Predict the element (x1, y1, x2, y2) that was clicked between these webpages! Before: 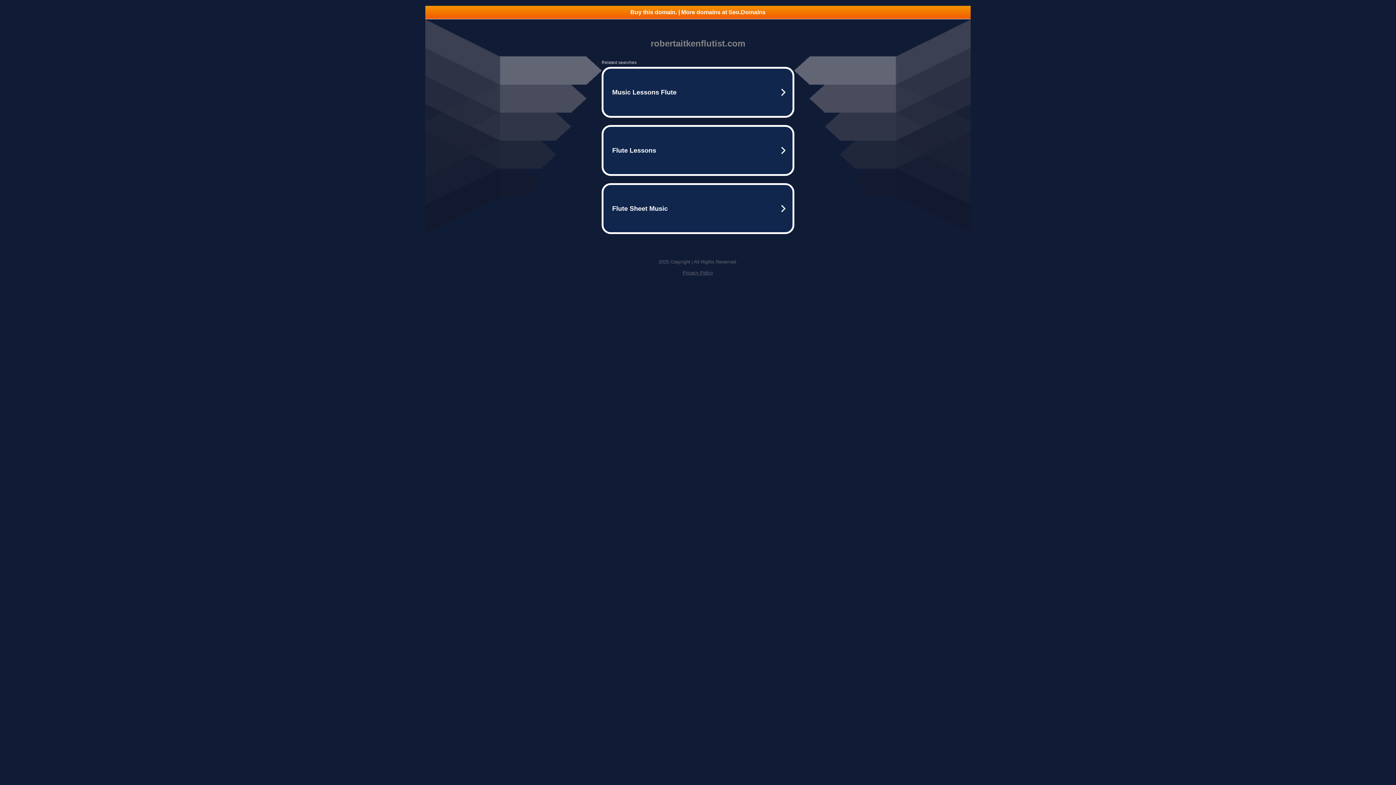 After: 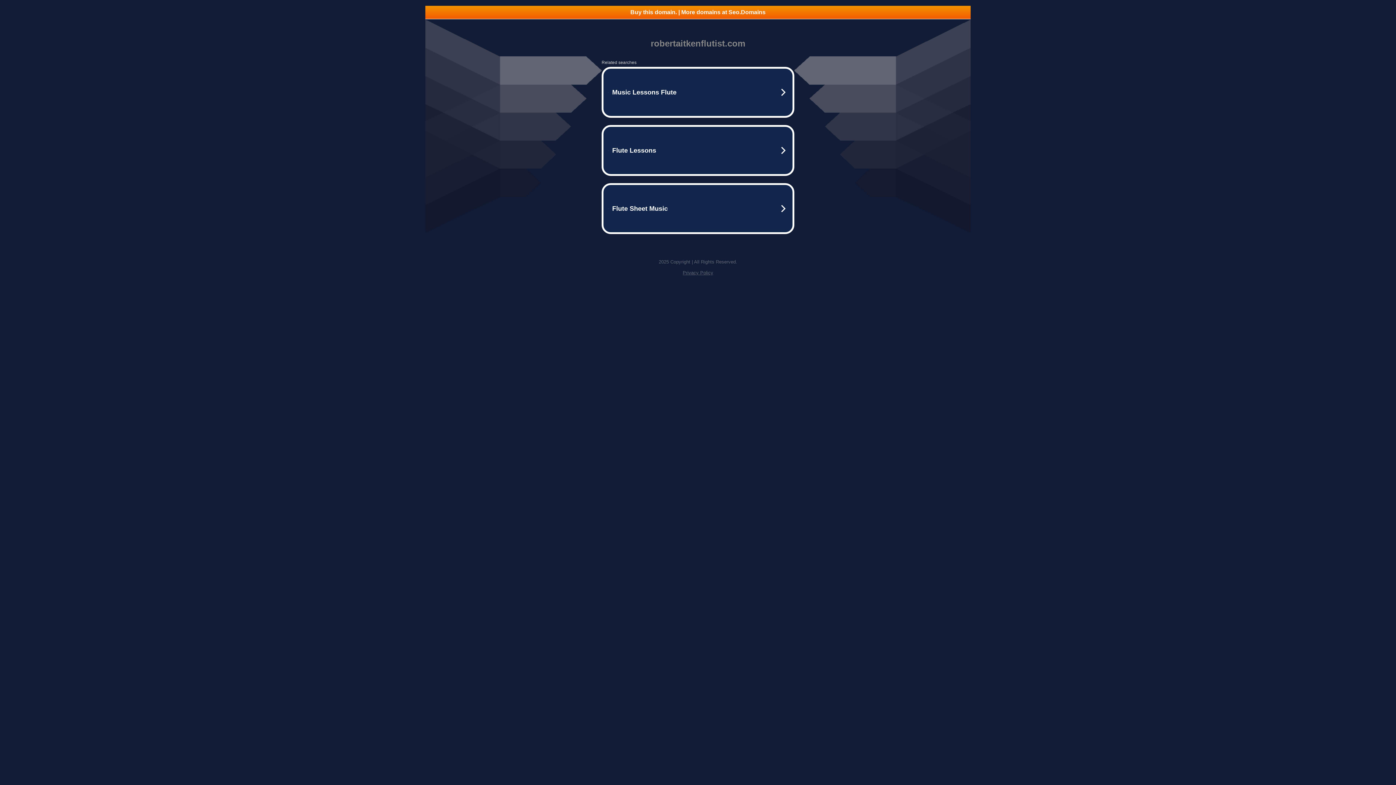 Action: label: Buy this domain. | More domains at Seo.Domains bbox: (425, 5, 970, 18)